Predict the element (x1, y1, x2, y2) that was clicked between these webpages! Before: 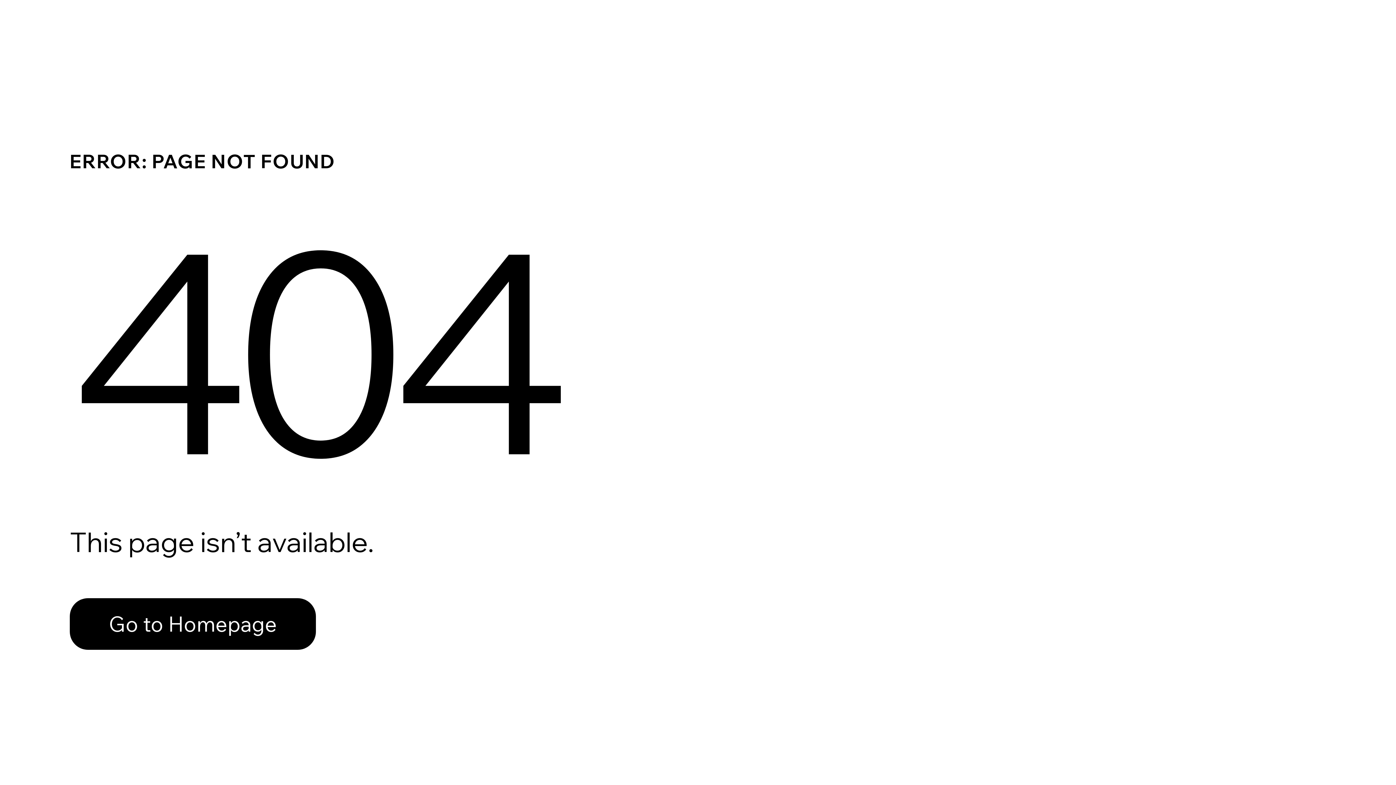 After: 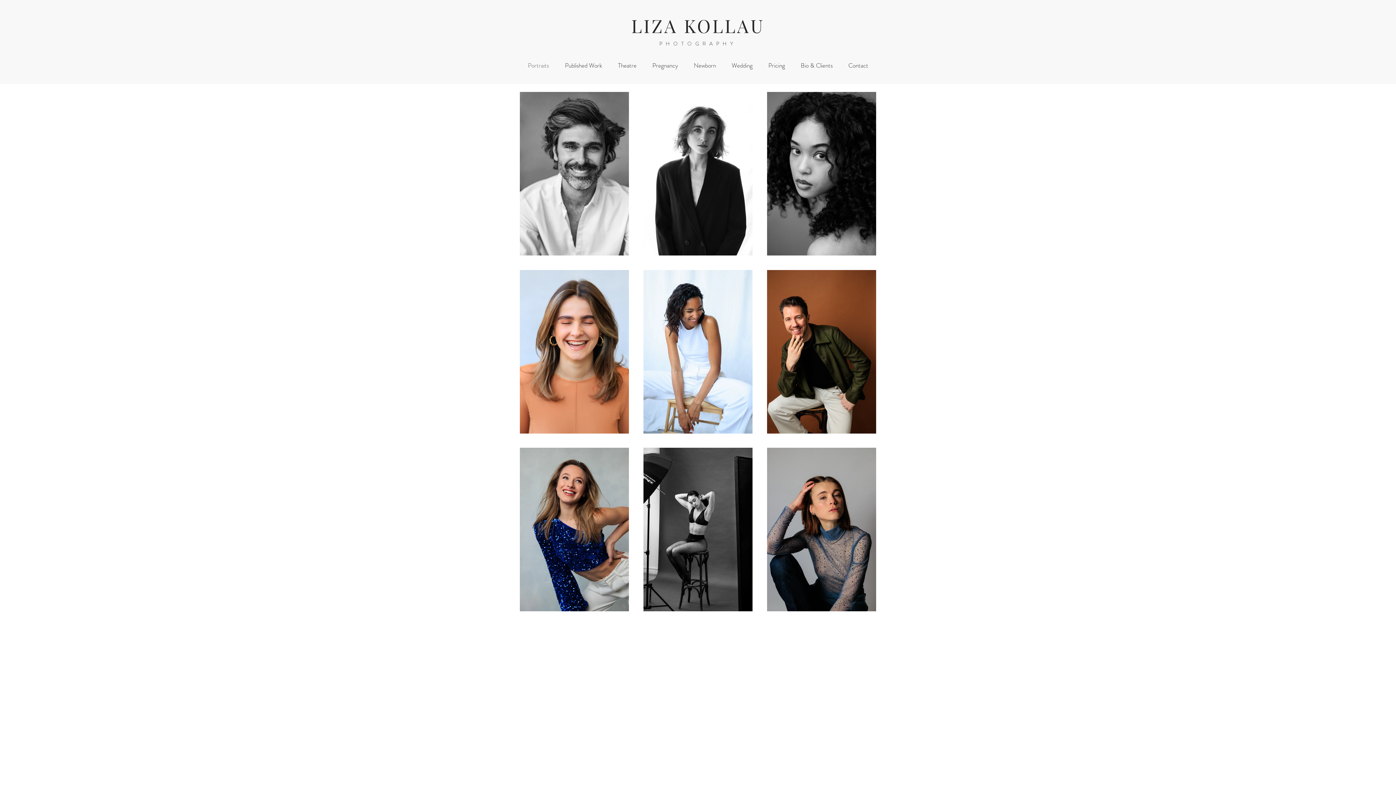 Action: bbox: (69, 582, 768, 659) label: Go to Homepage